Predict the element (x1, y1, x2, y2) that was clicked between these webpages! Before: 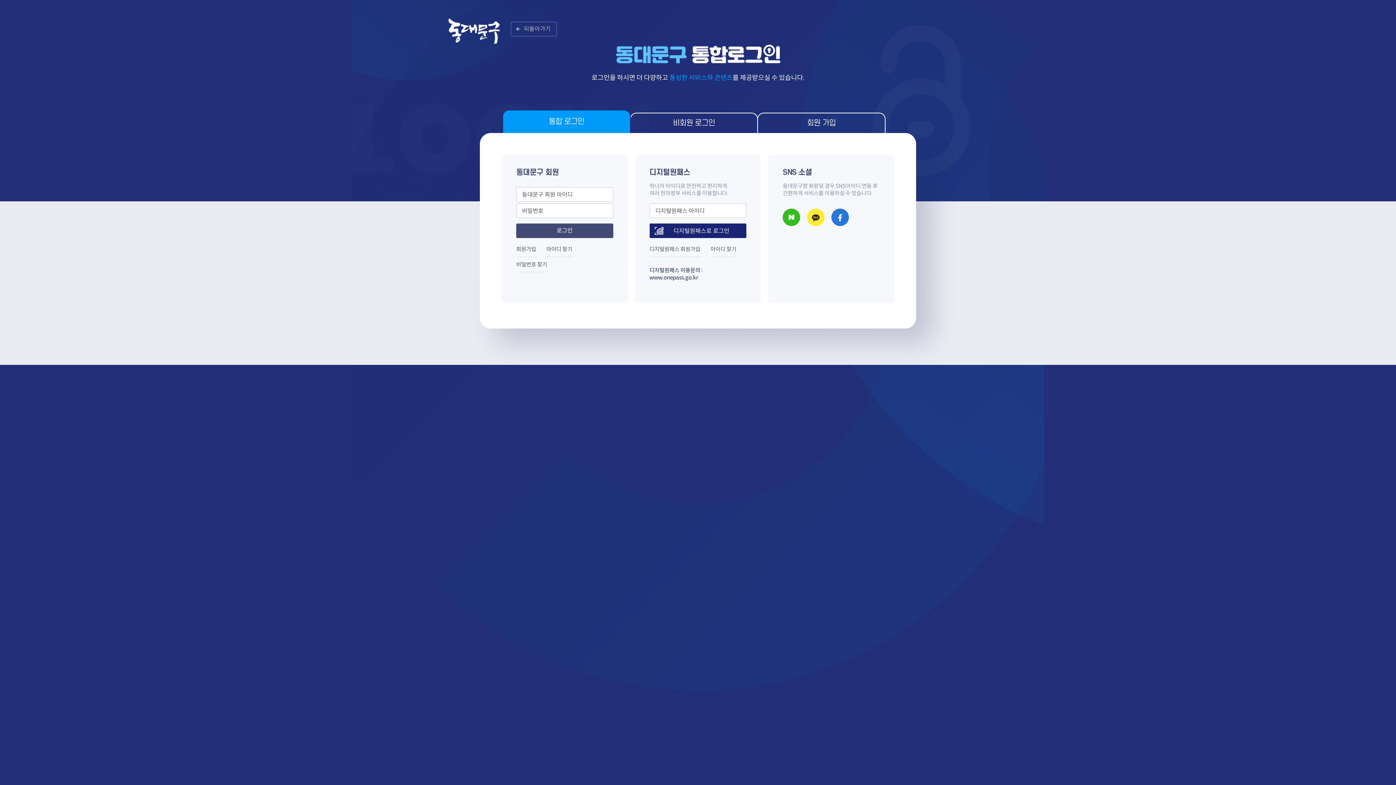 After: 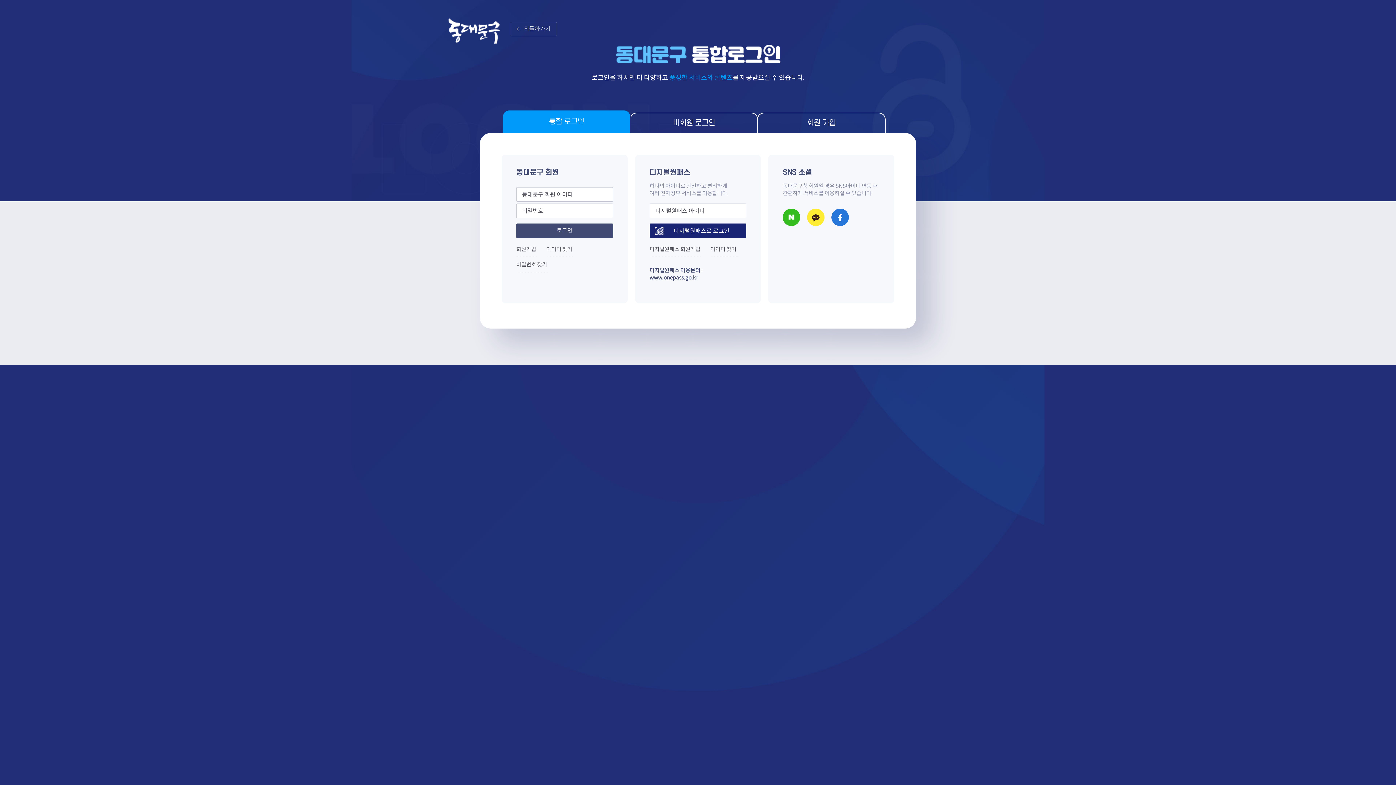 Action: bbox: (710, 241, 736, 257) label: 아이디 찾기